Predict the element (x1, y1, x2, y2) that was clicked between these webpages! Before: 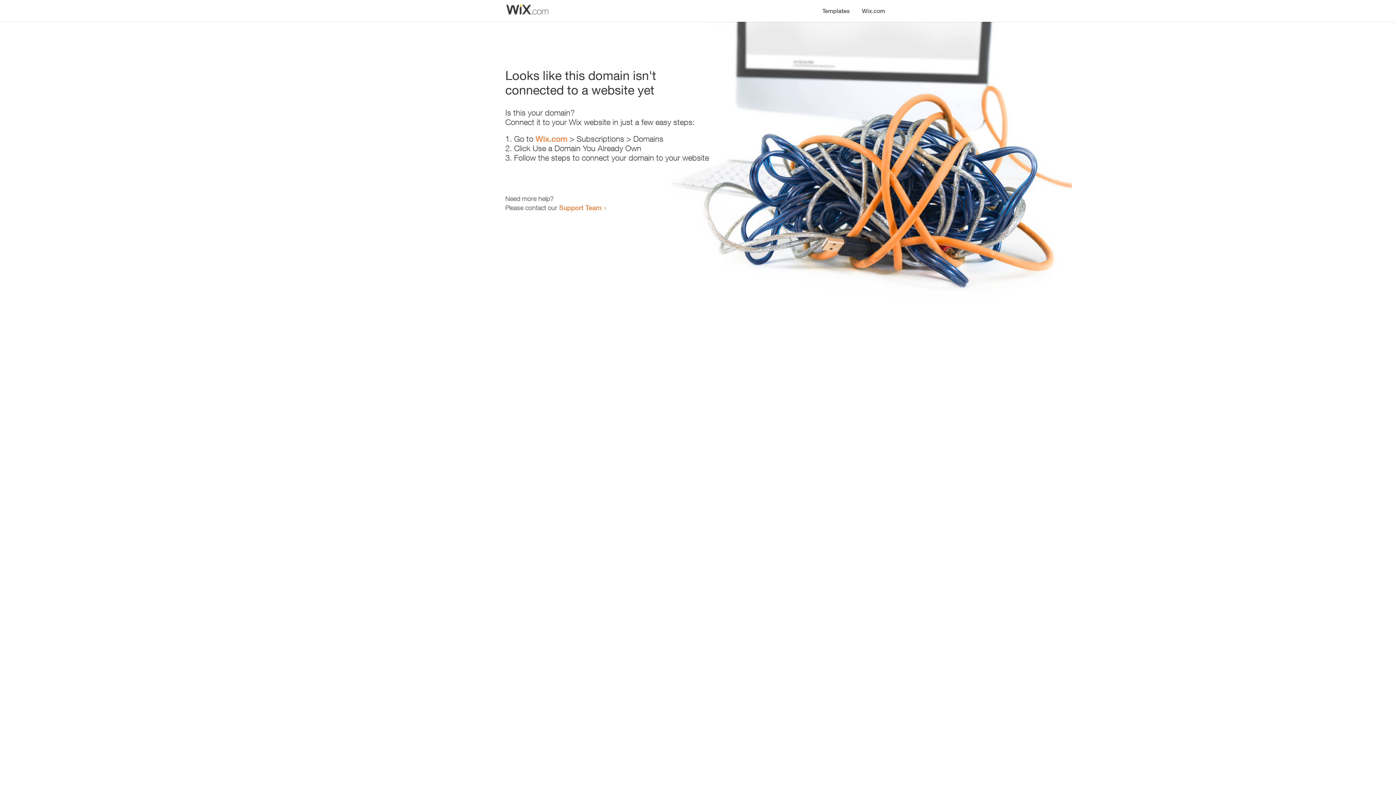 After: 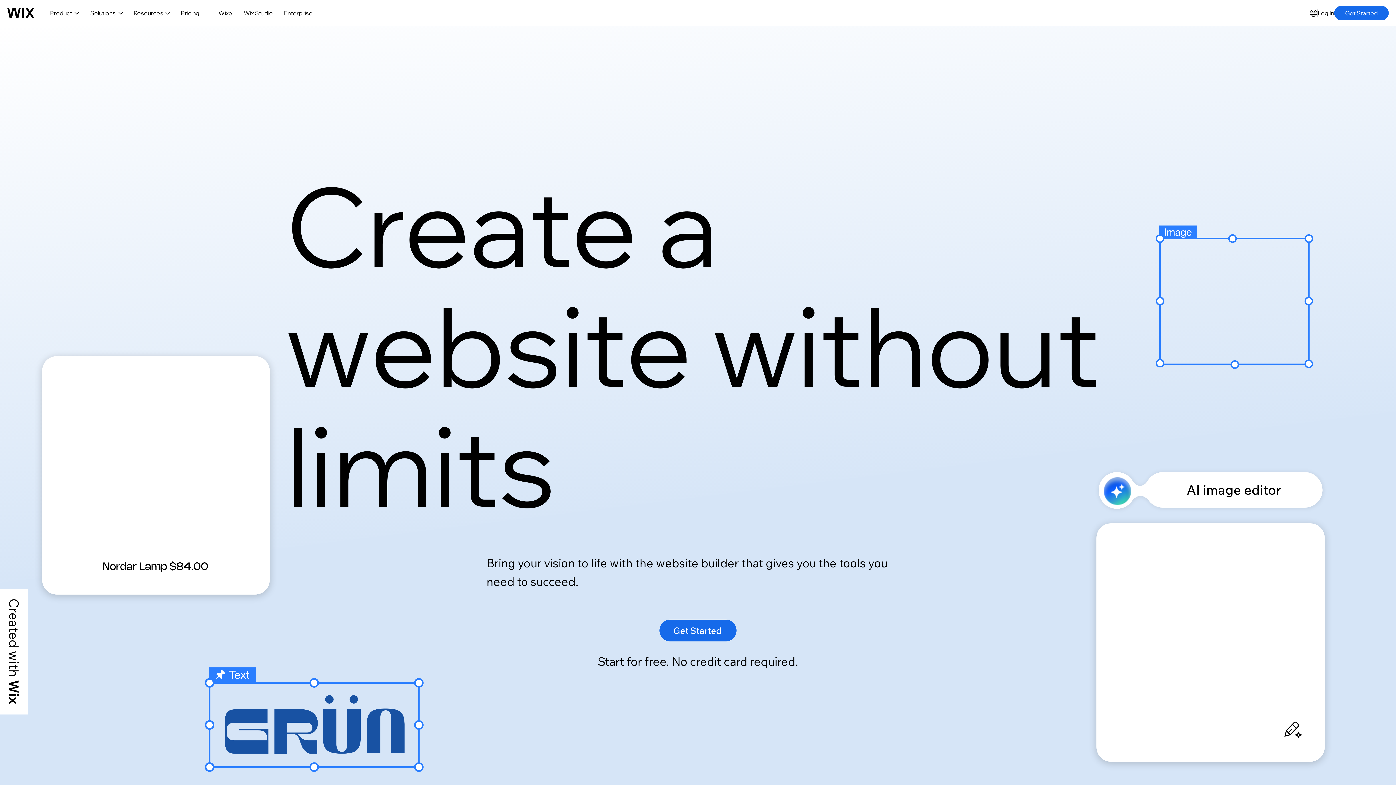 Action: label: Wix.com bbox: (856, 0, 890, 14)